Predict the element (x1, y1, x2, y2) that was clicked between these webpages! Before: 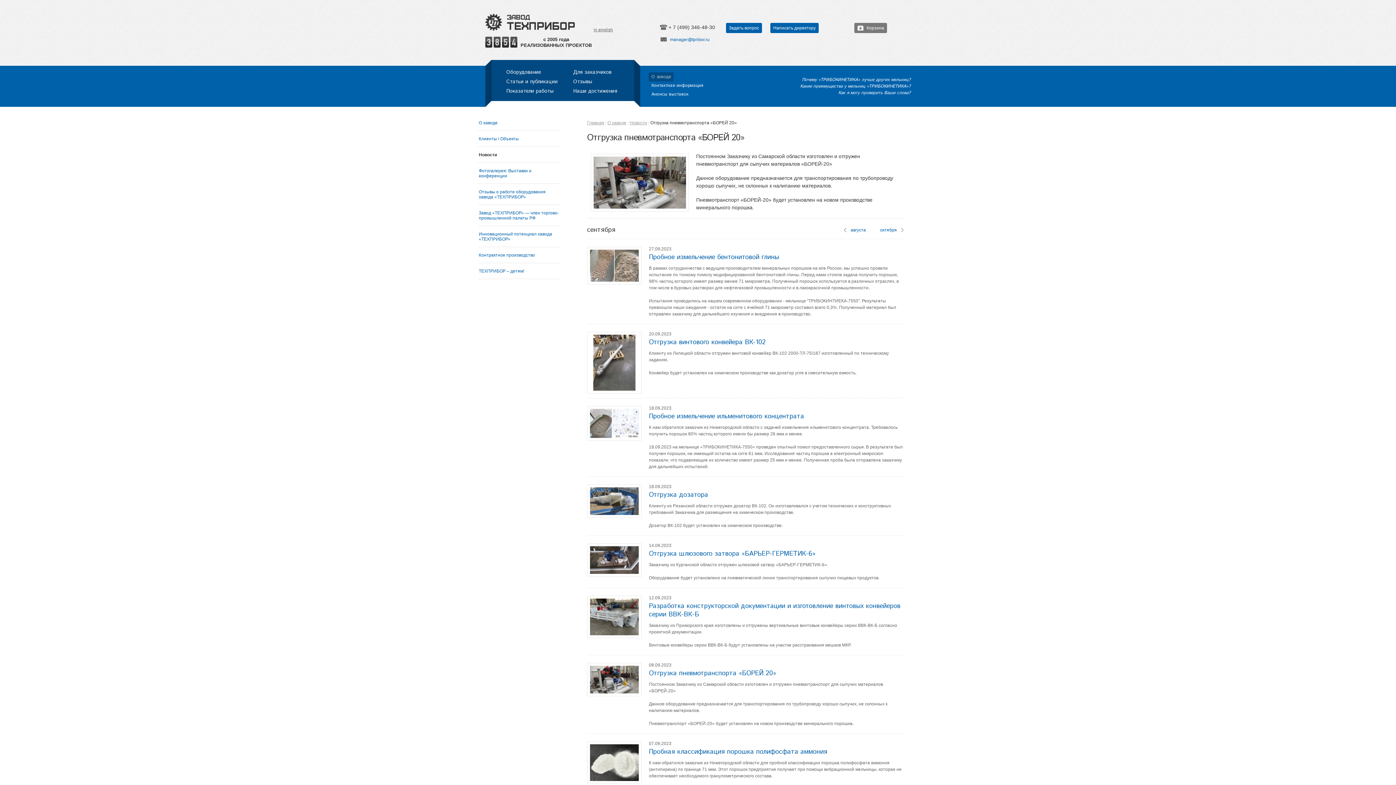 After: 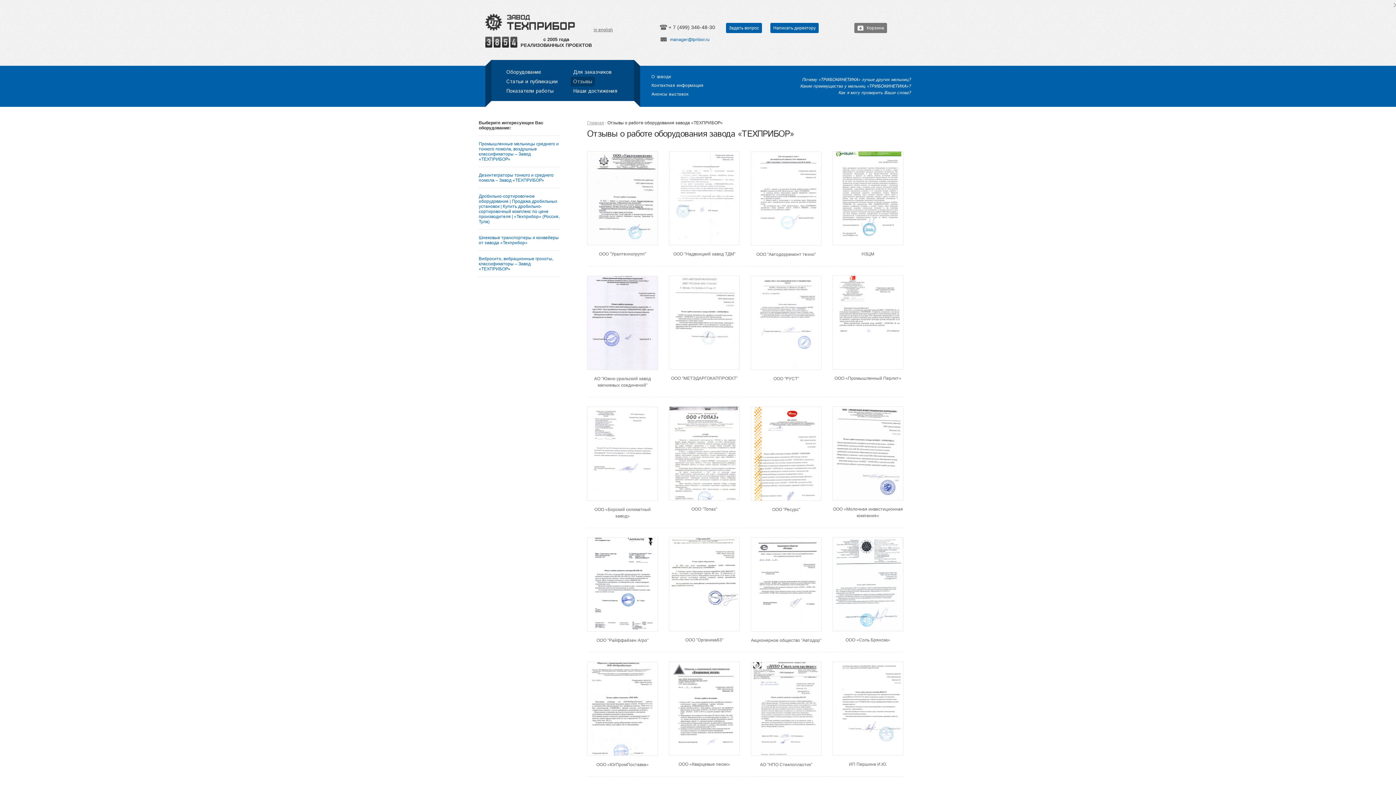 Action: bbox: (478, 189, 545, 199) label: Отзывы о работе оборудования завода «ТЕХПРИБОР»